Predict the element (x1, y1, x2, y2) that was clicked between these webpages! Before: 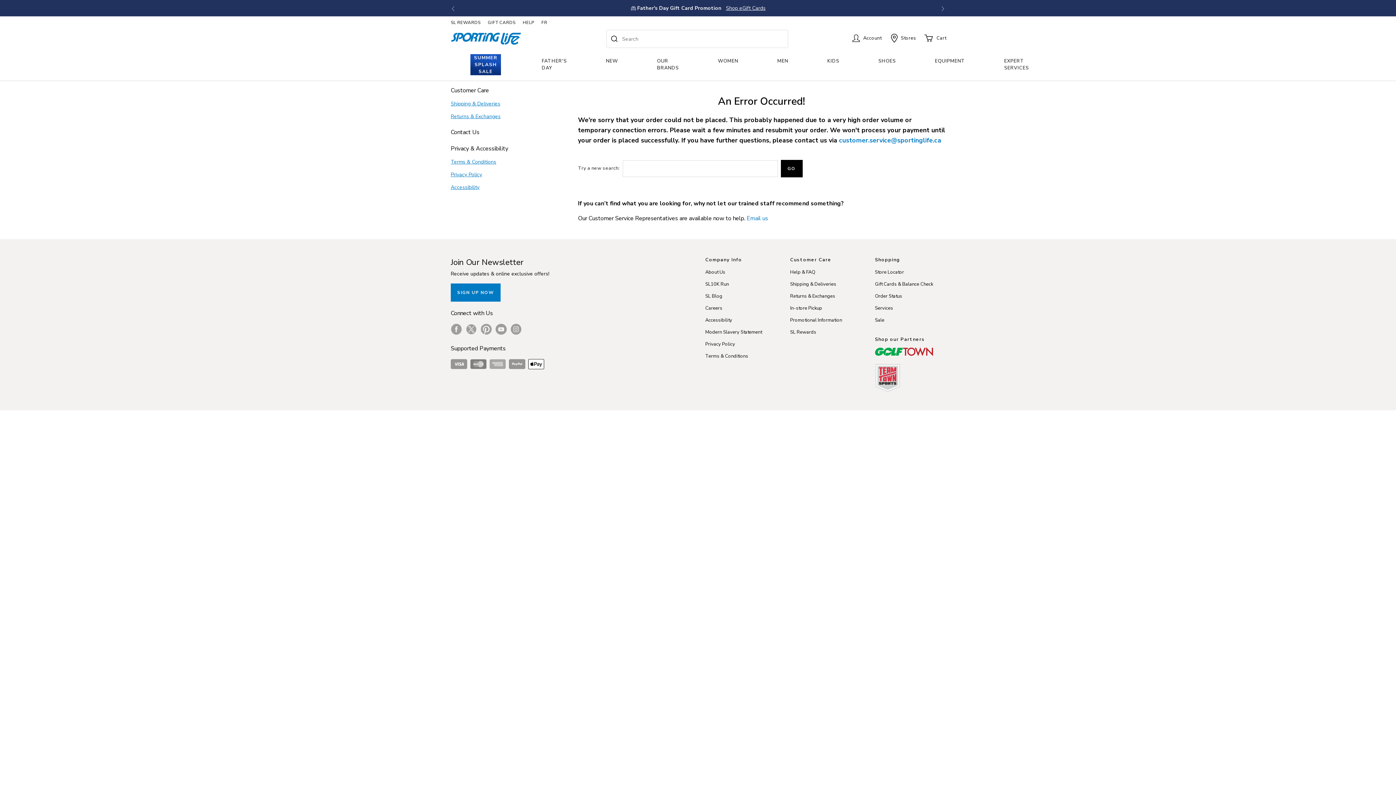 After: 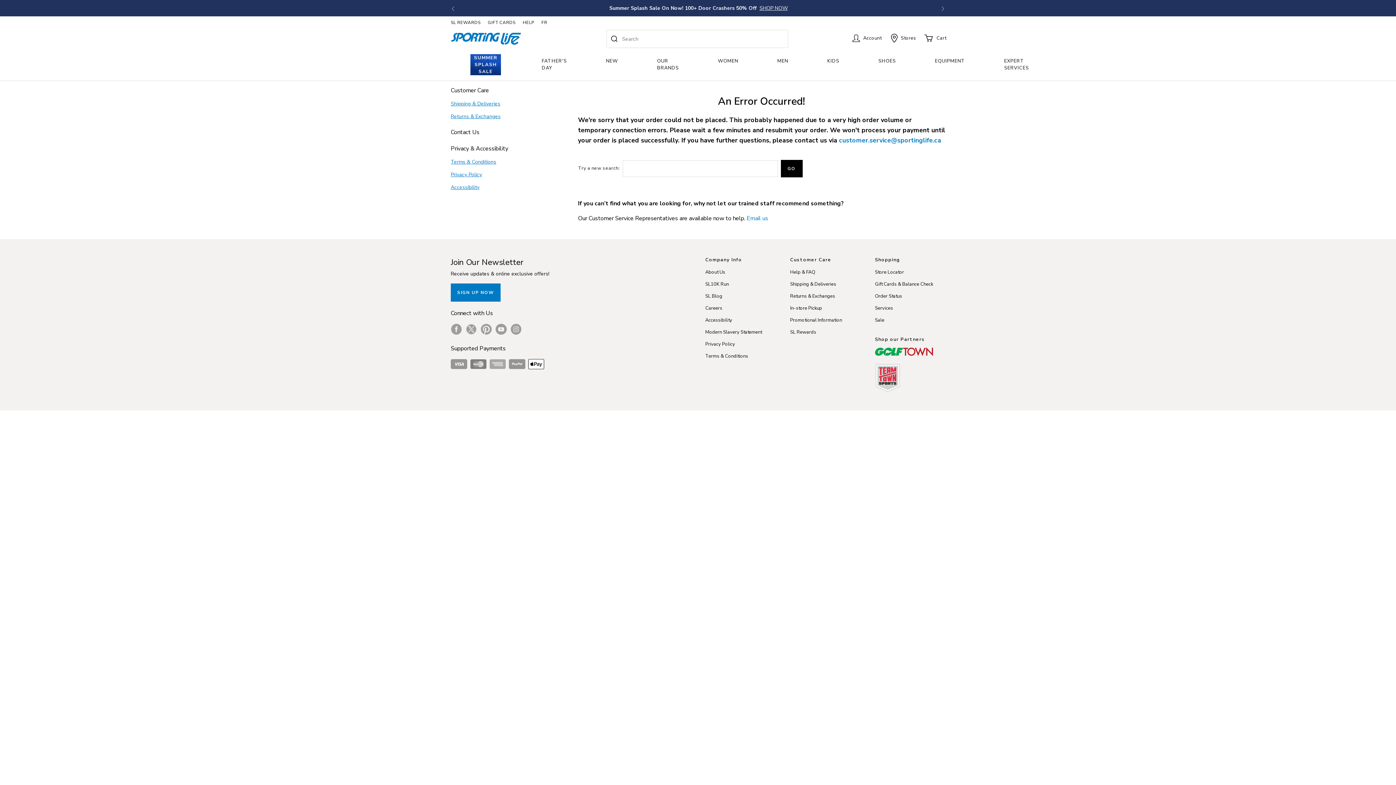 Action: label: Youtube bbox: (495, 324, 506, 334)